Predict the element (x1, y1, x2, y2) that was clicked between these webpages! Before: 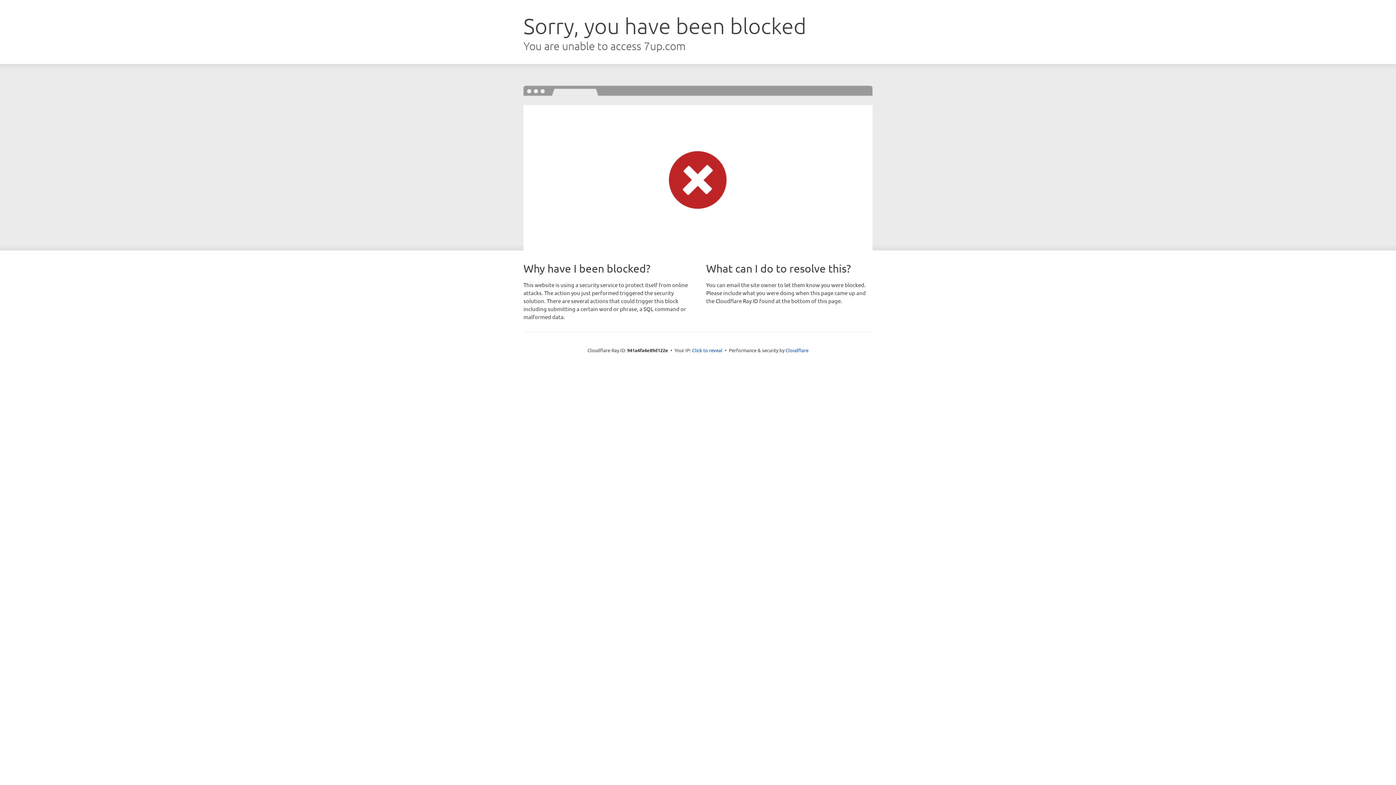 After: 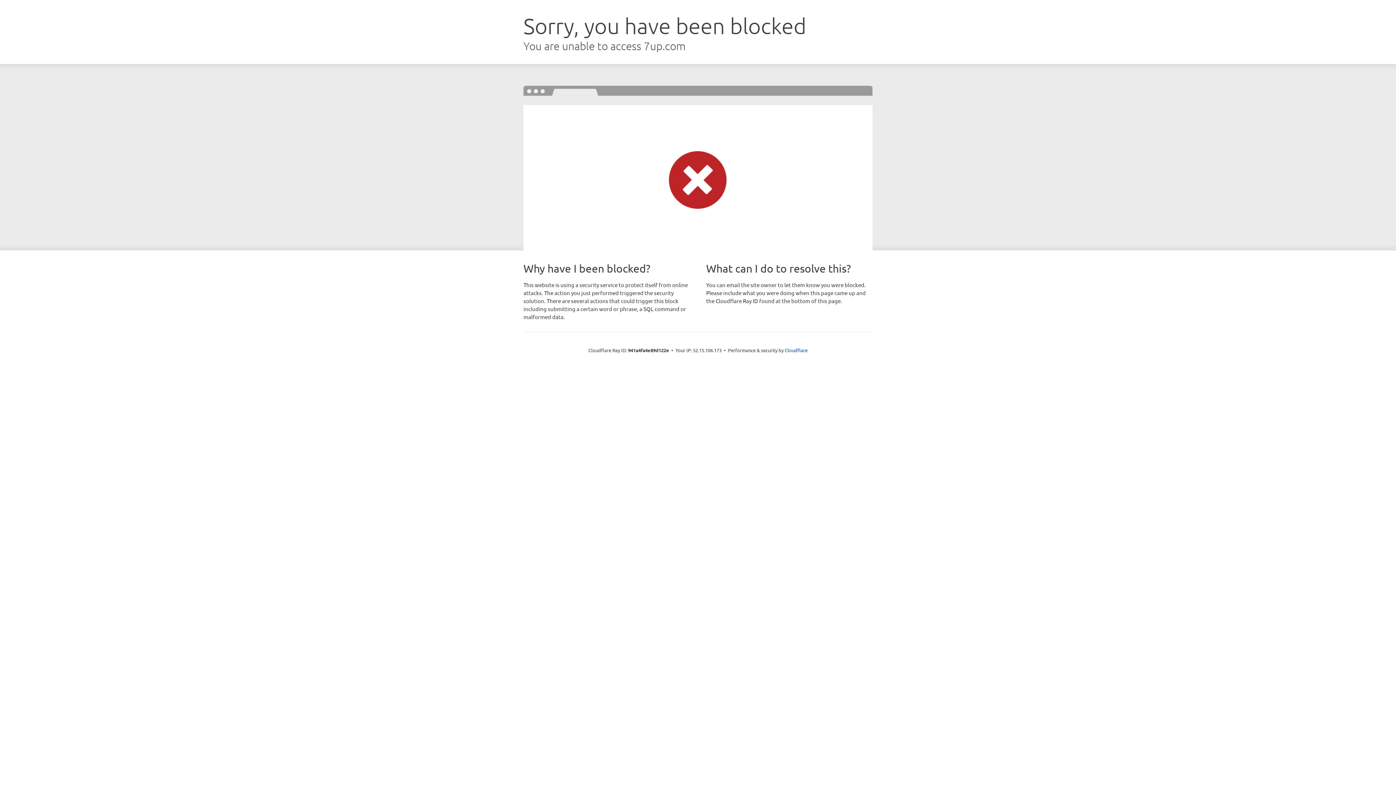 Action: bbox: (692, 346, 722, 353) label: Click to reveal